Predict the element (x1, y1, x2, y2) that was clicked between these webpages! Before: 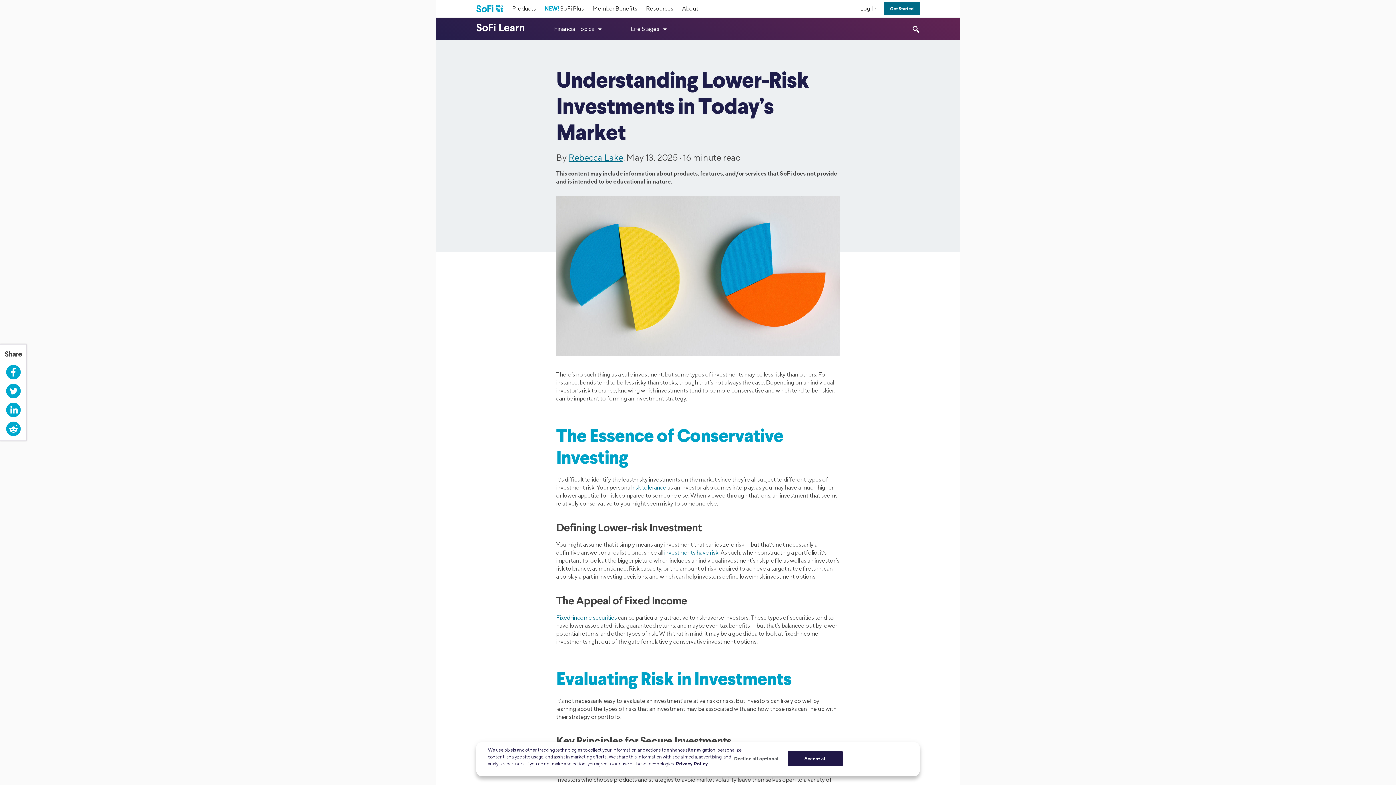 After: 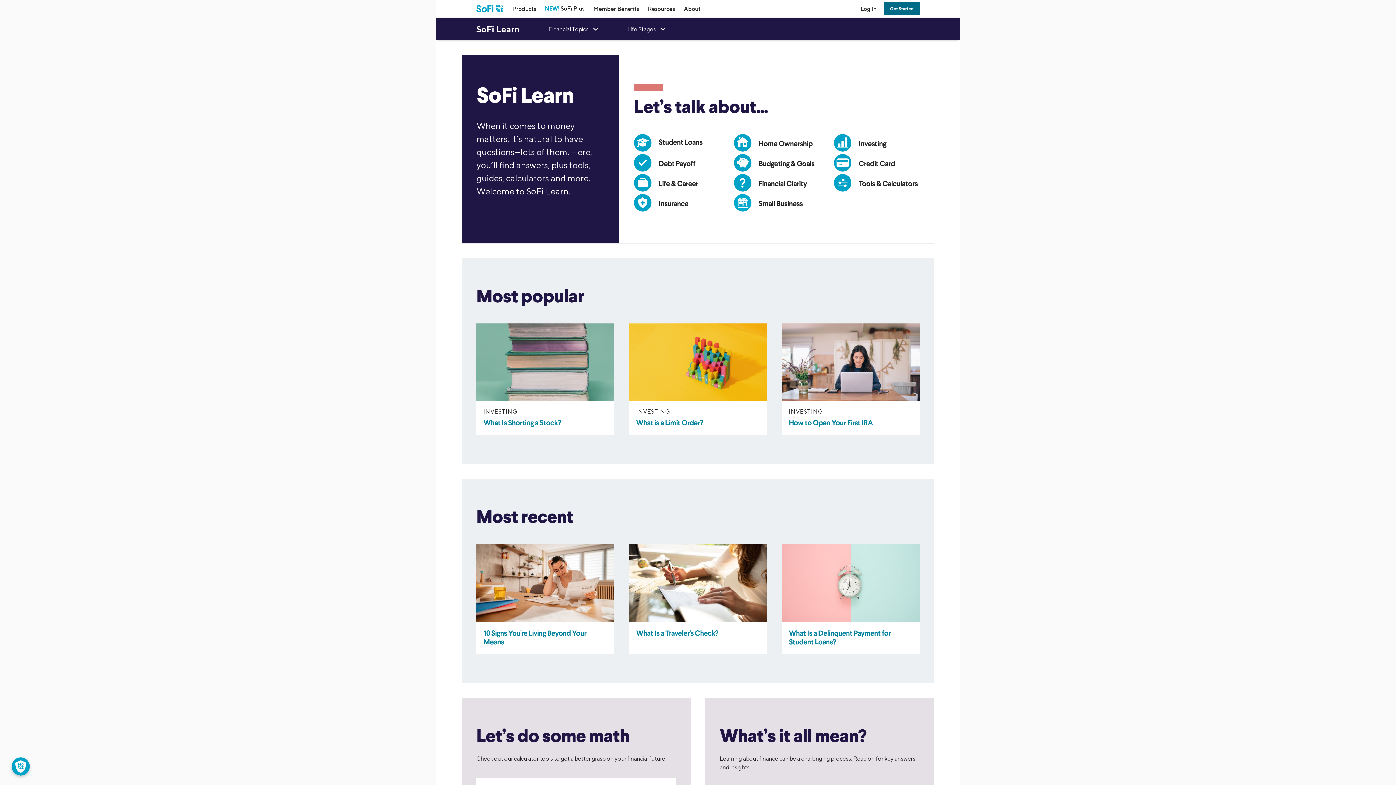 Action: label: Resources bbox: (641, 0, 677, 17)